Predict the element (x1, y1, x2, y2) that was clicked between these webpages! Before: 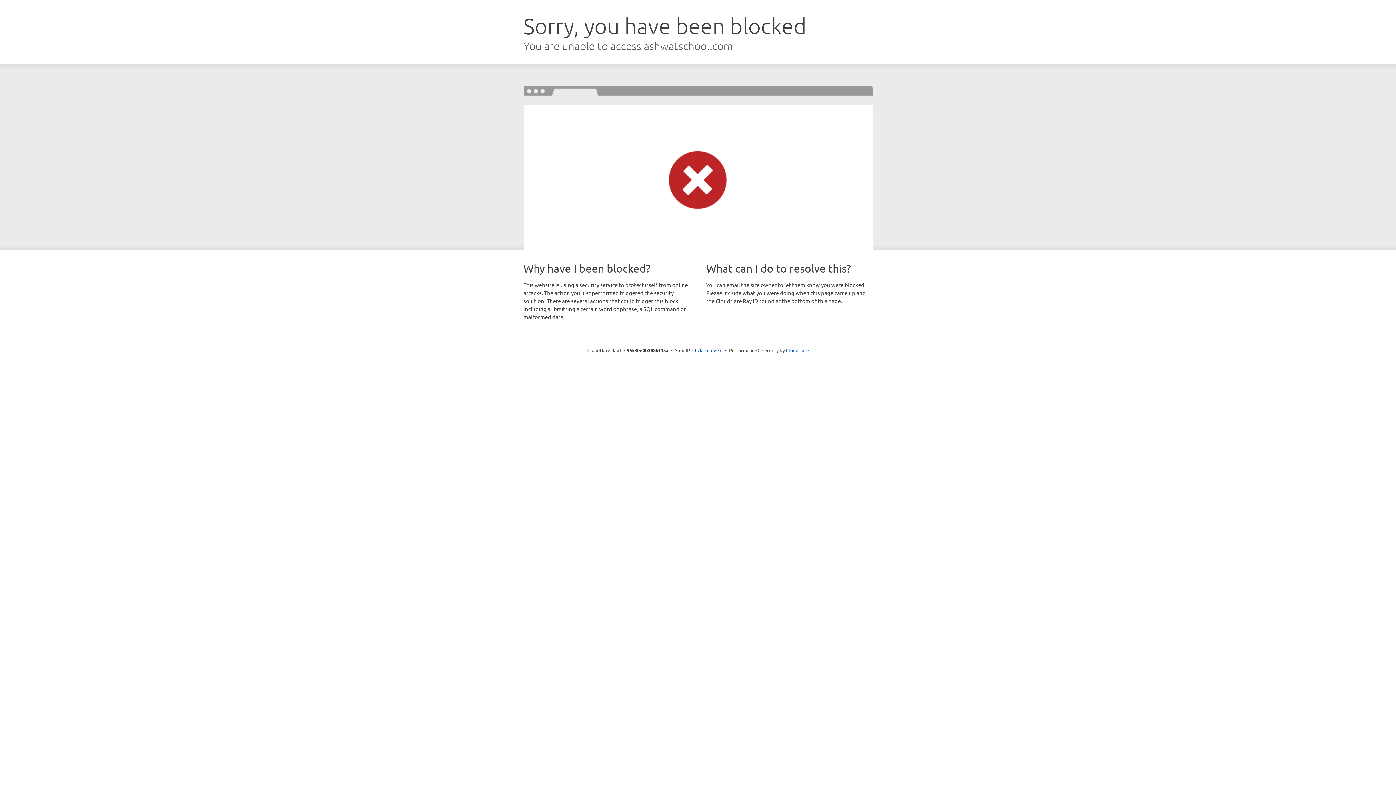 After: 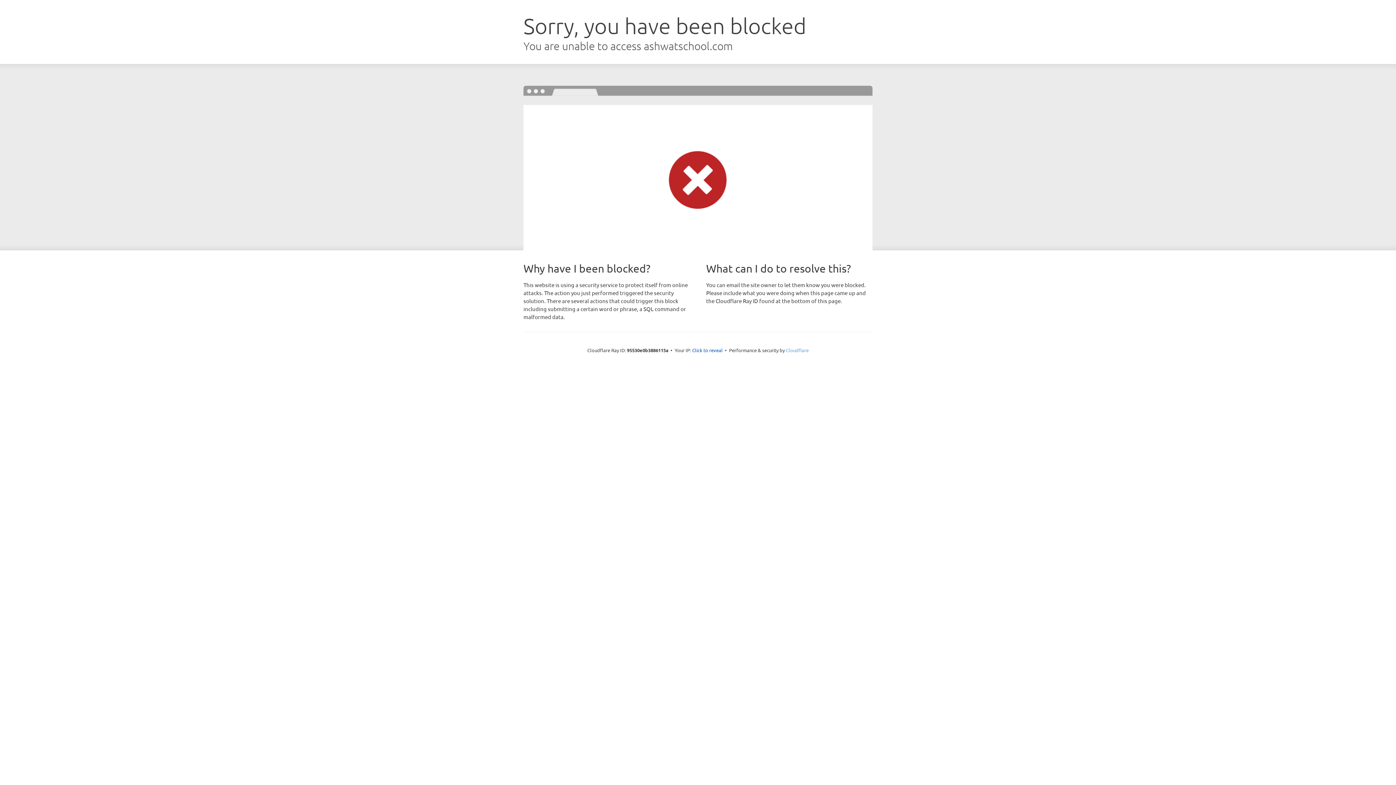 Action: bbox: (786, 347, 808, 353) label: Cloudflare